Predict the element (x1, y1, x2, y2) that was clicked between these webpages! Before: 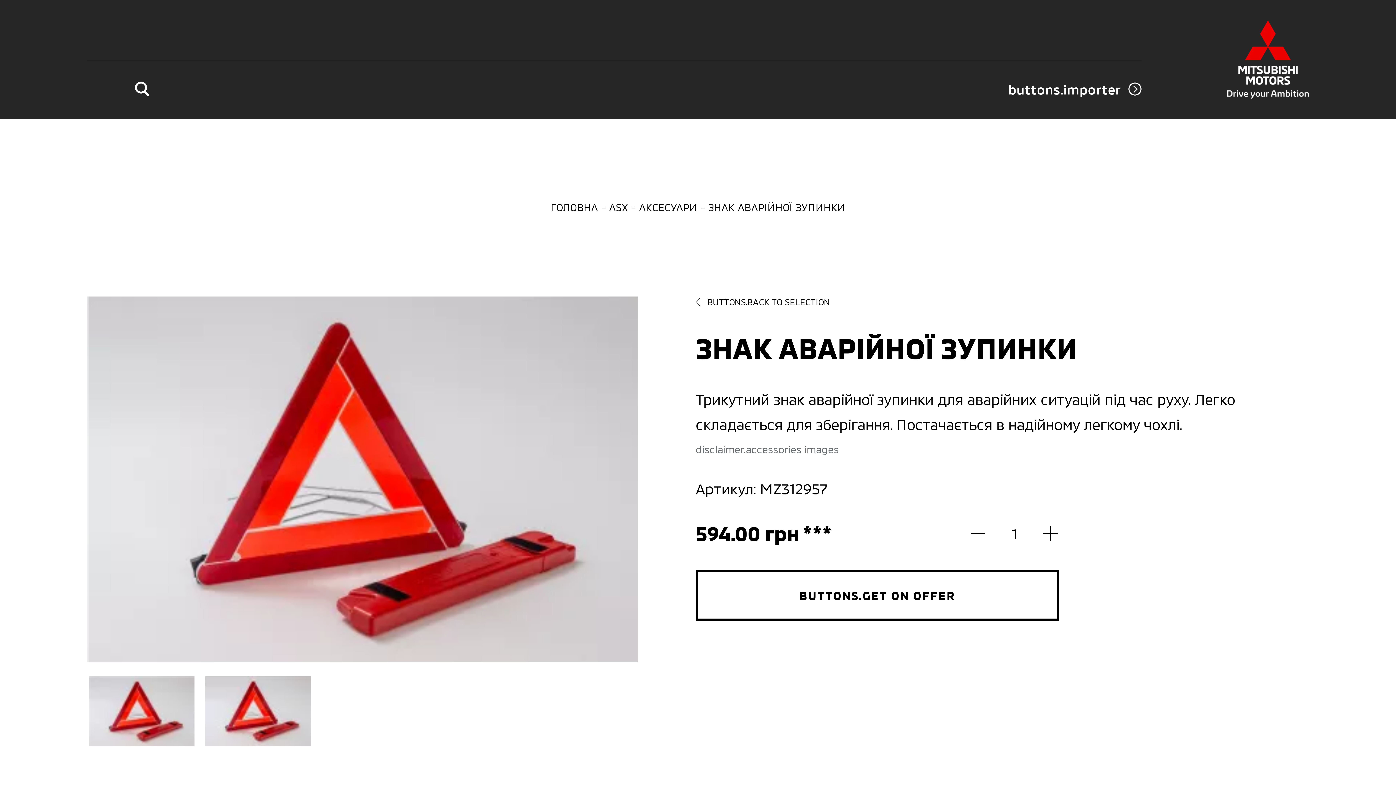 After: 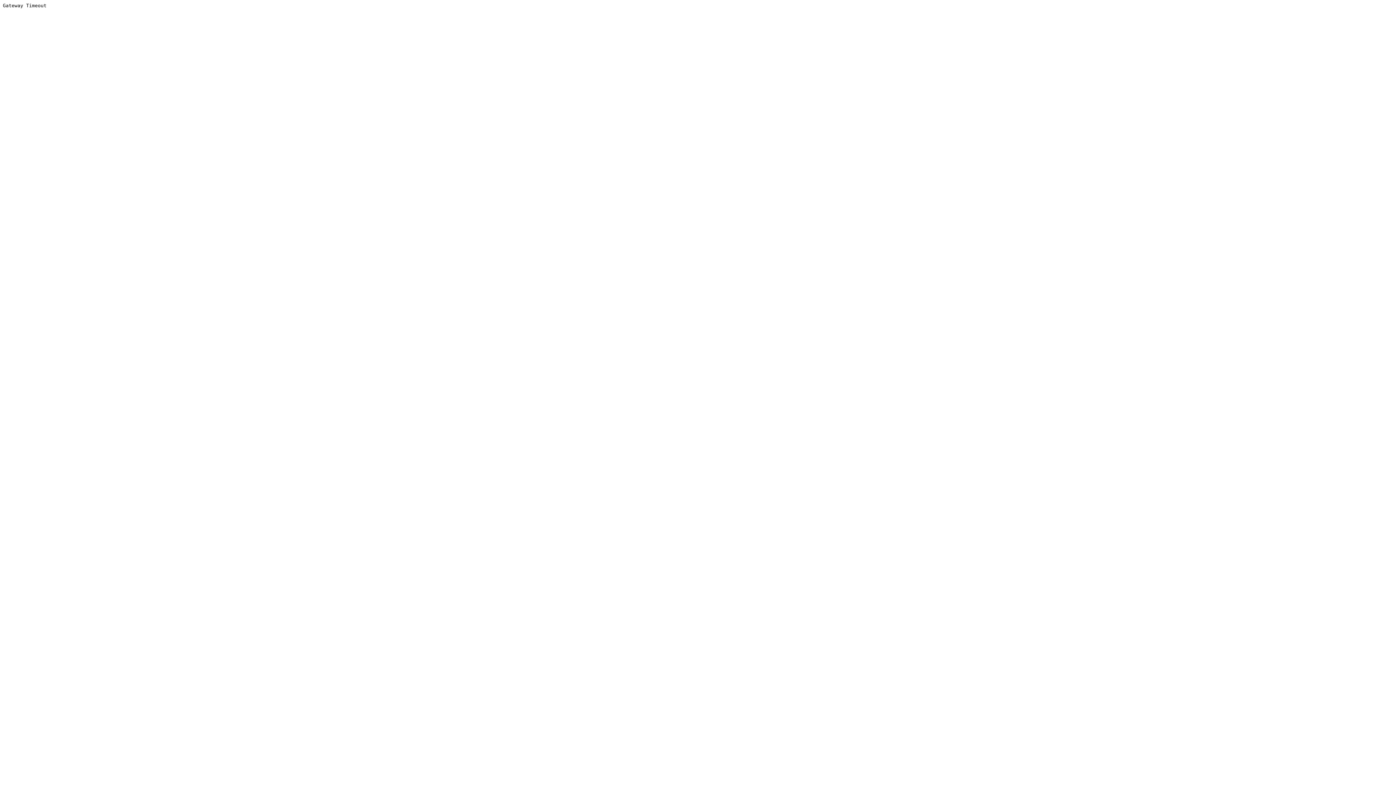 Action: label: ГОЛОВНА bbox: (550, 201, 609, 213)